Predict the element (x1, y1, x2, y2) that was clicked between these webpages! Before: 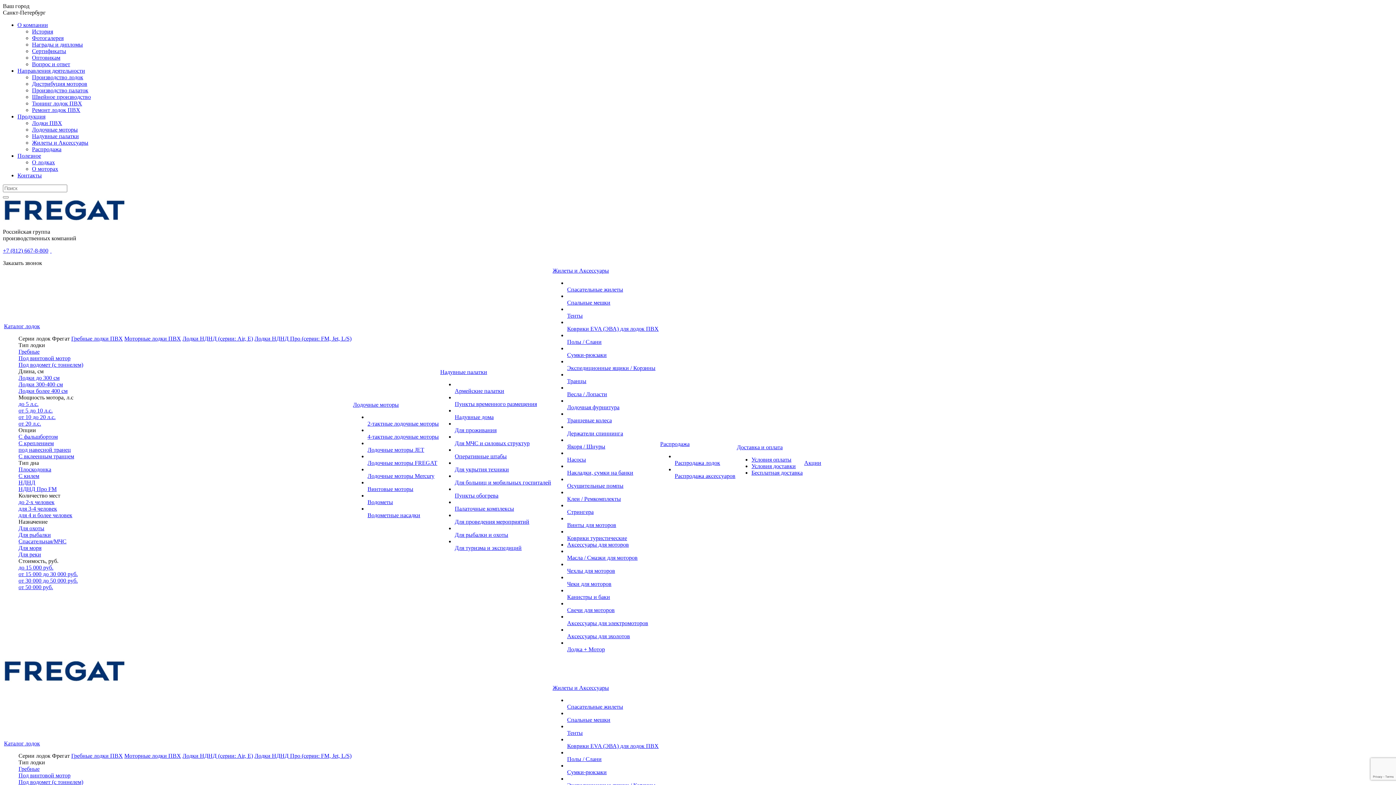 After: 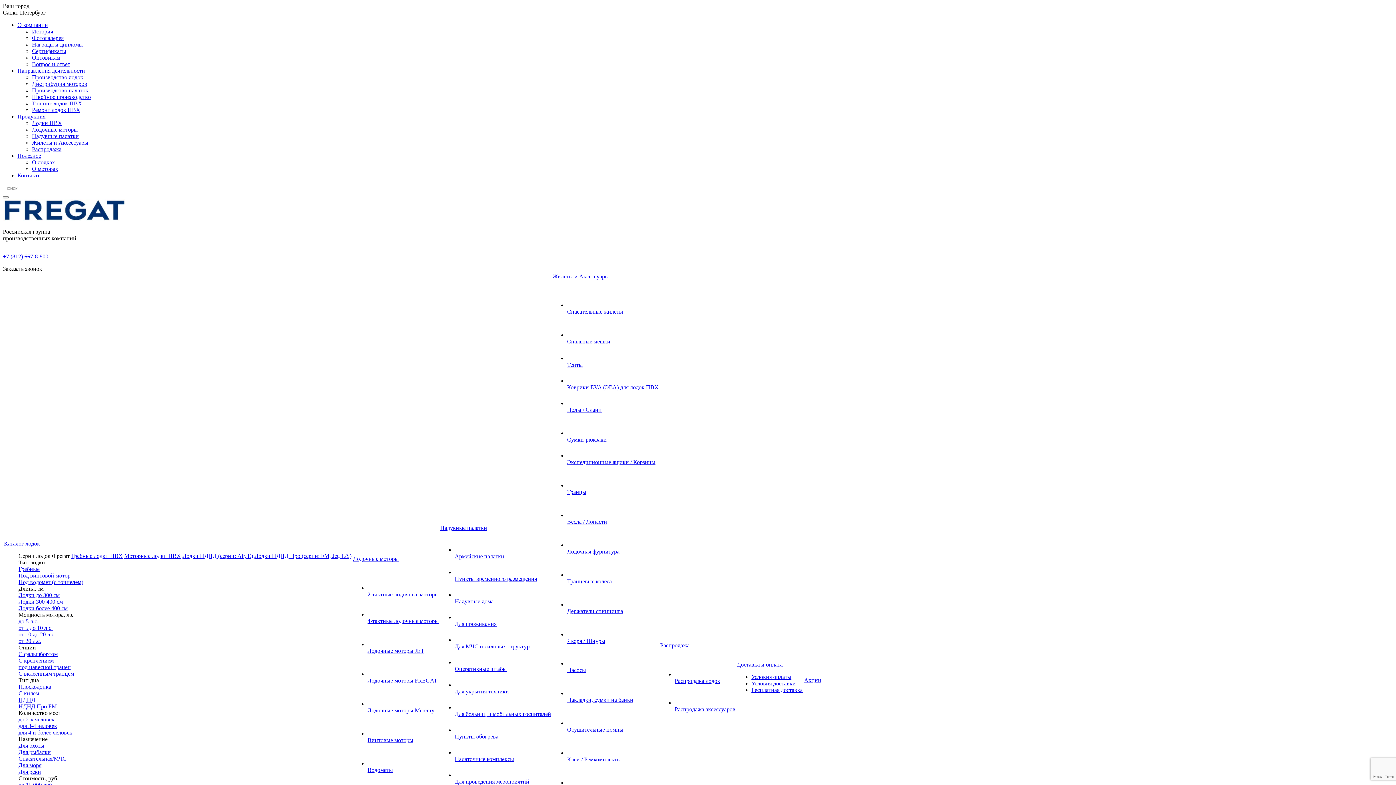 Action: label: Лодочные моторы FREGAT bbox: (367, 460, 437, 466)